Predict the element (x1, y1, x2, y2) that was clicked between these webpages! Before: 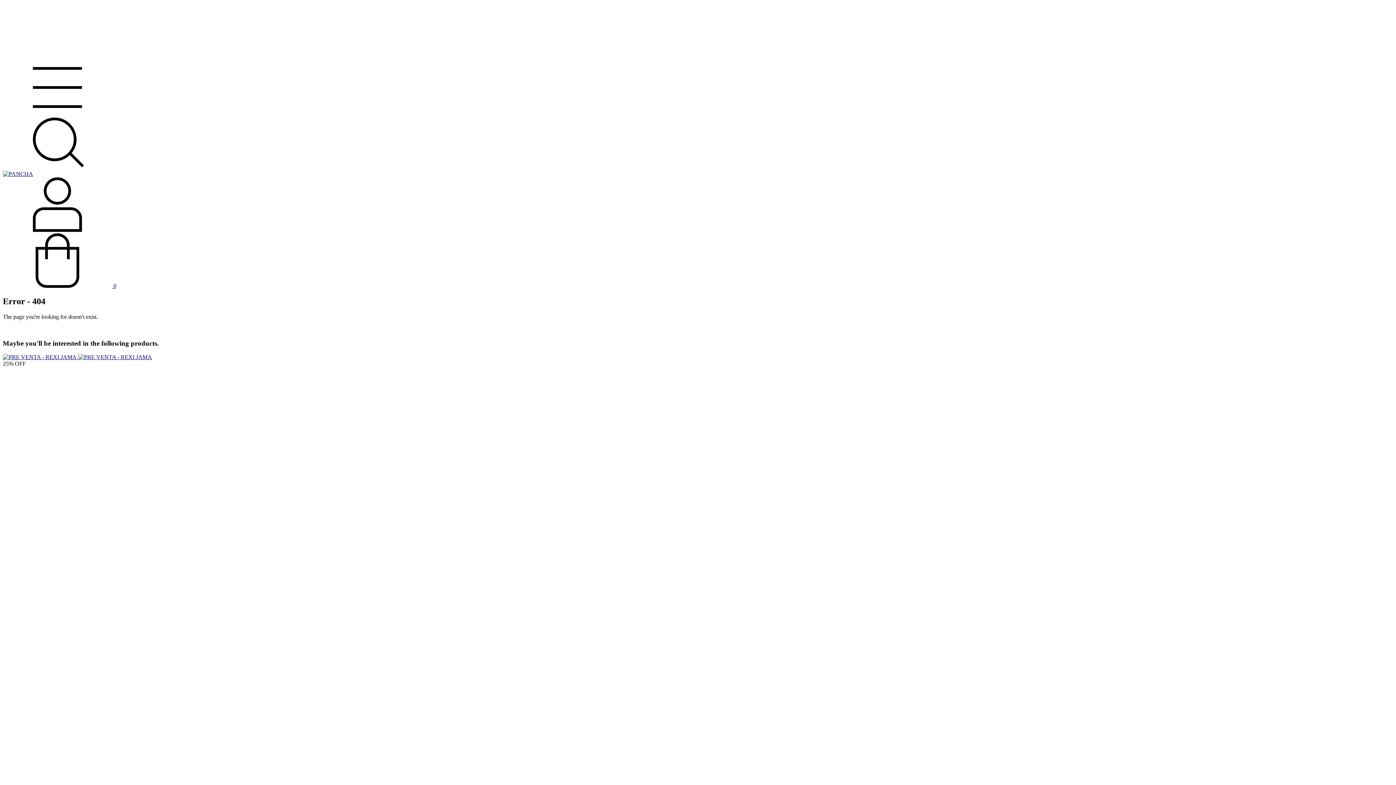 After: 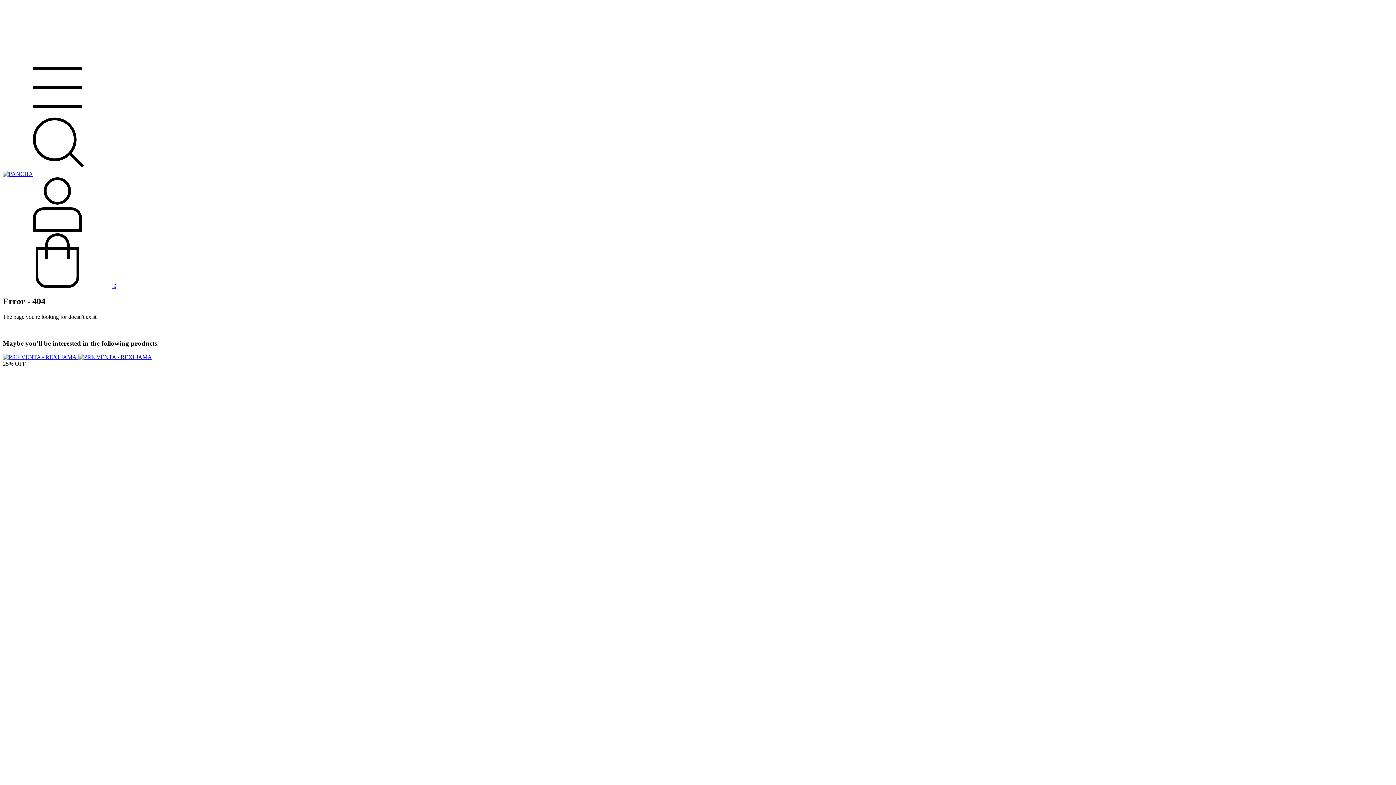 Action: bbox: (2, 108, 112, 114) label: Menu